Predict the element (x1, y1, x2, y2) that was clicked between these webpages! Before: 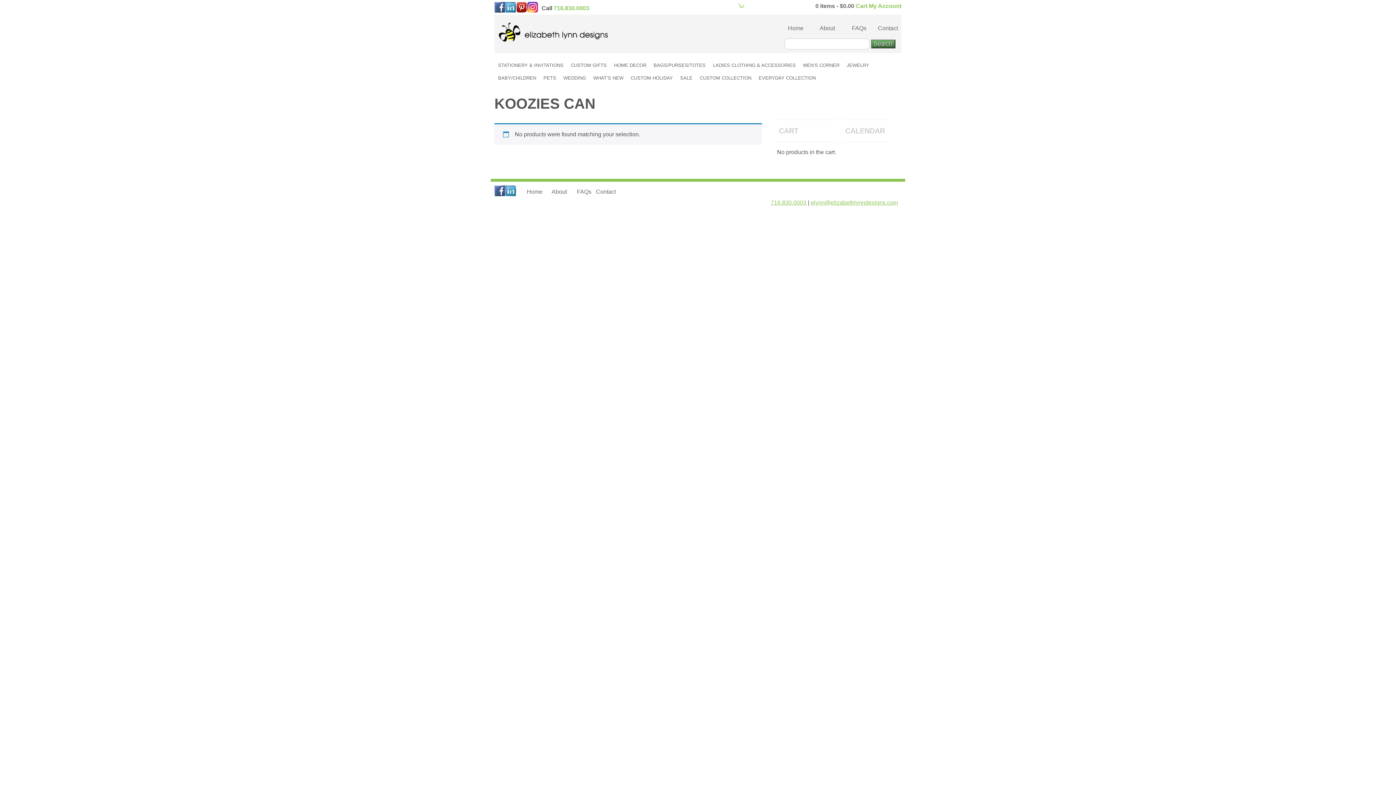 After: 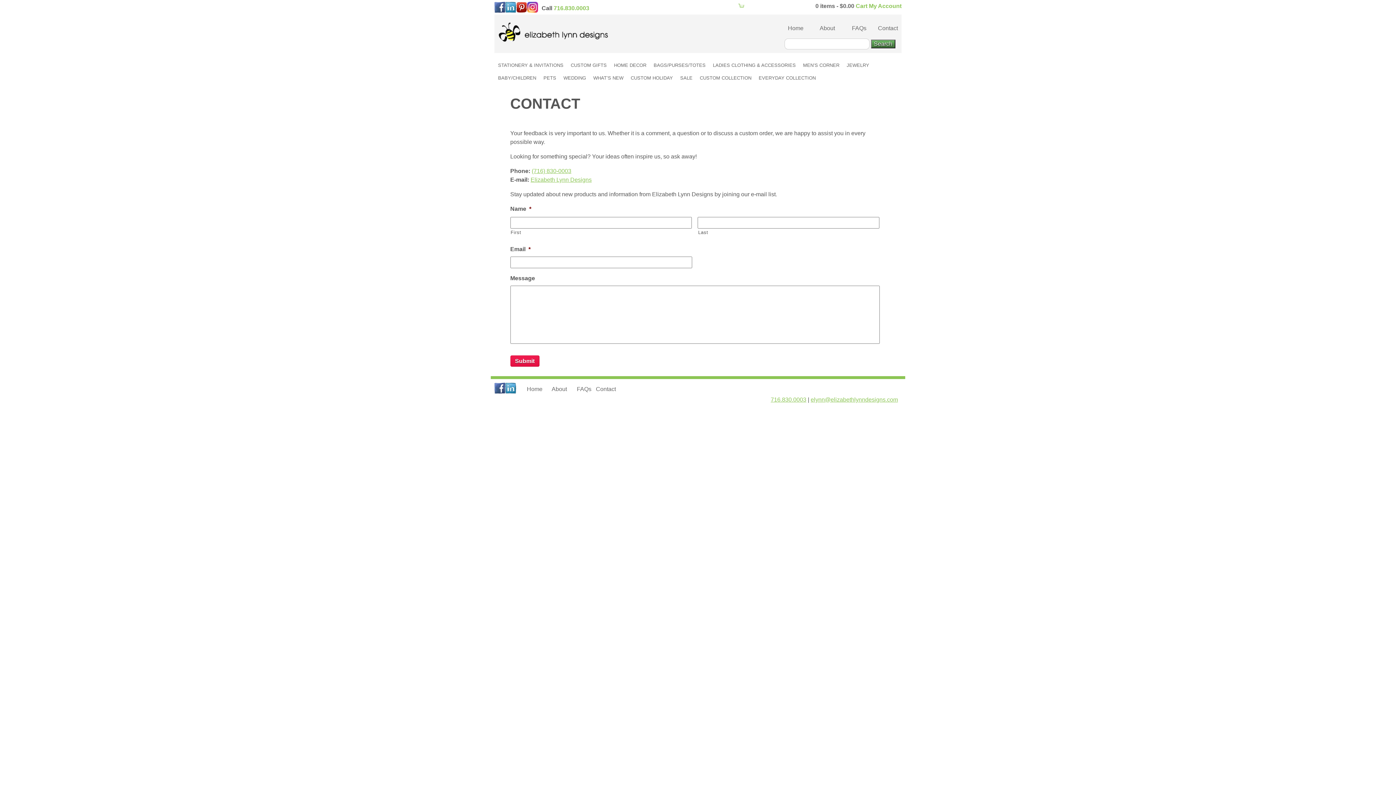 Action: bbox: (878, 25, 898, 31) label: Contact